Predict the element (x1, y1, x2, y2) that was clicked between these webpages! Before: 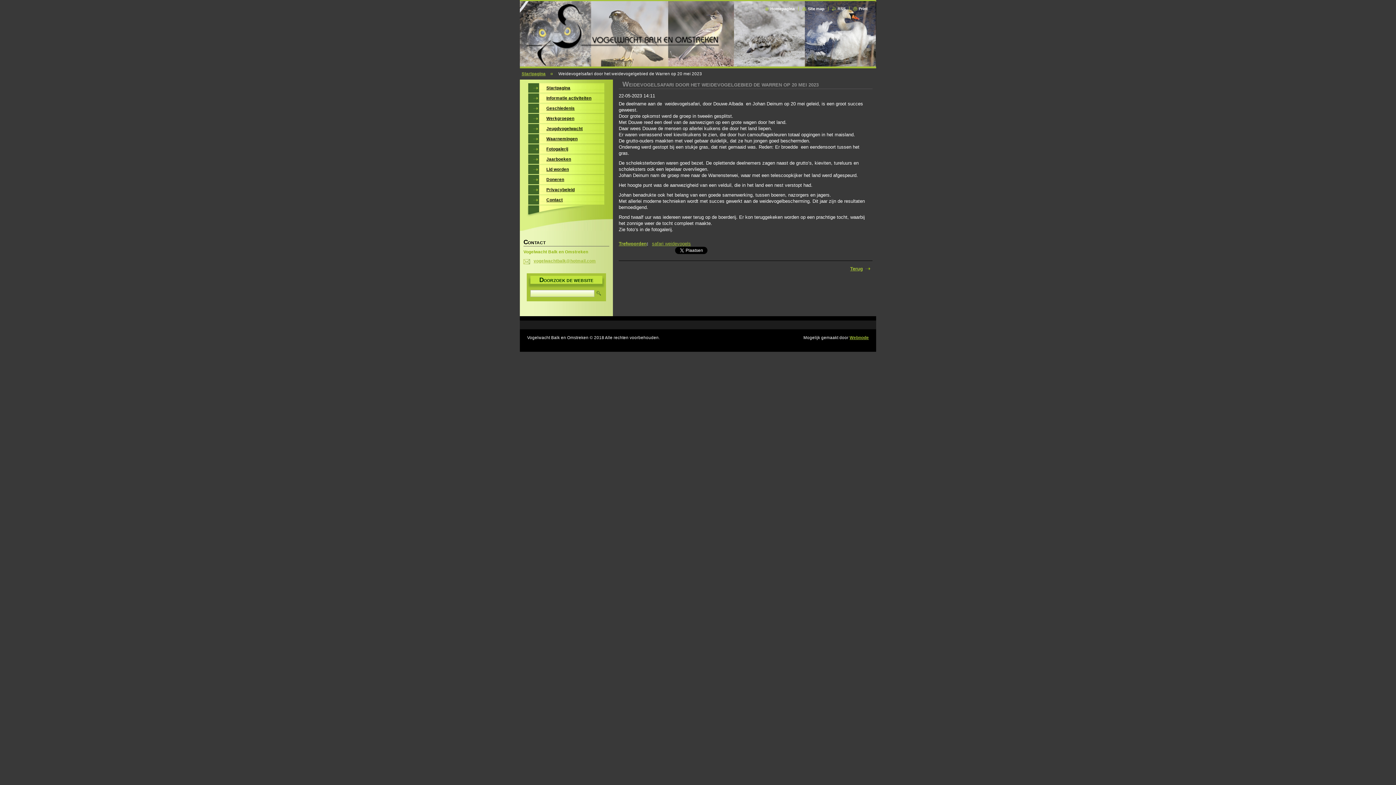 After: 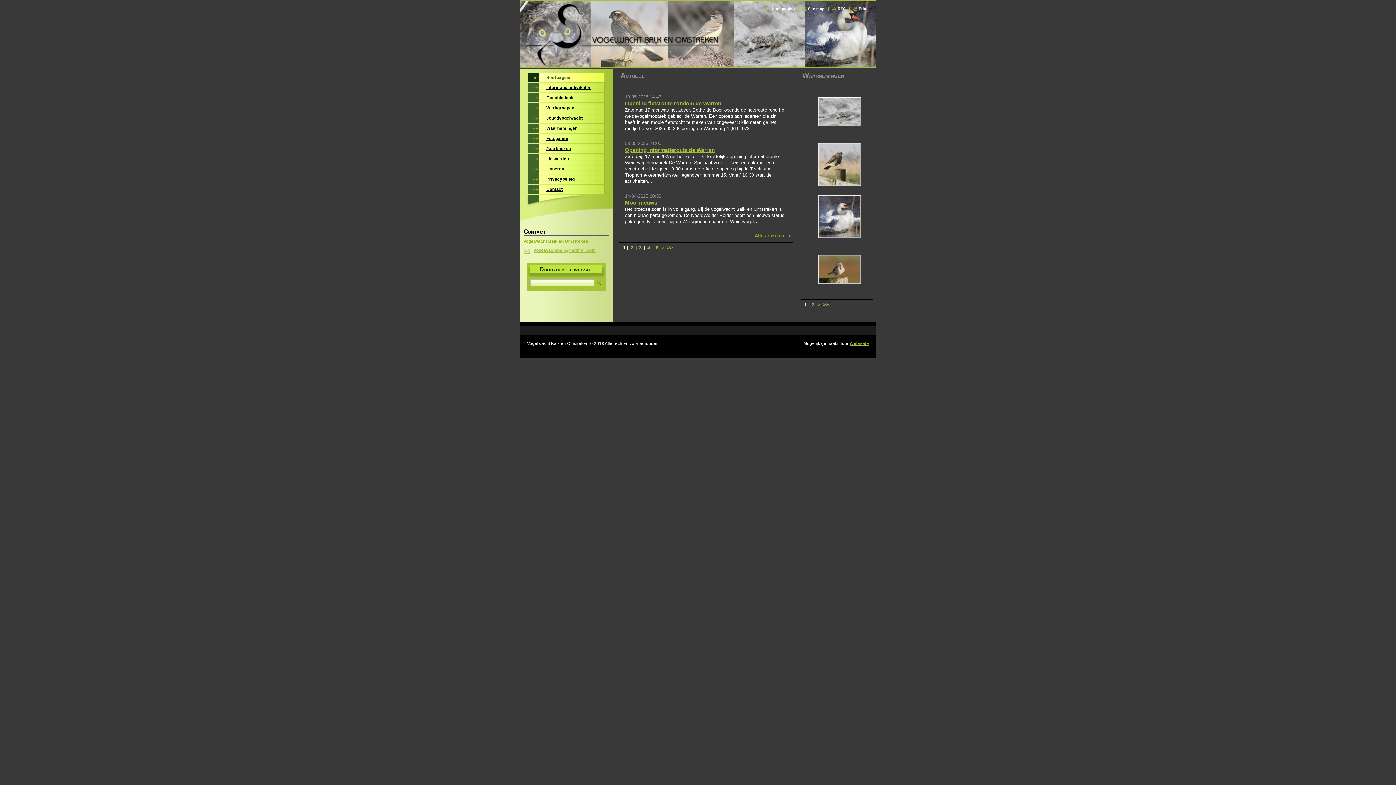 Action: bbox: (765, 6, 794, 10) label: Homepagina